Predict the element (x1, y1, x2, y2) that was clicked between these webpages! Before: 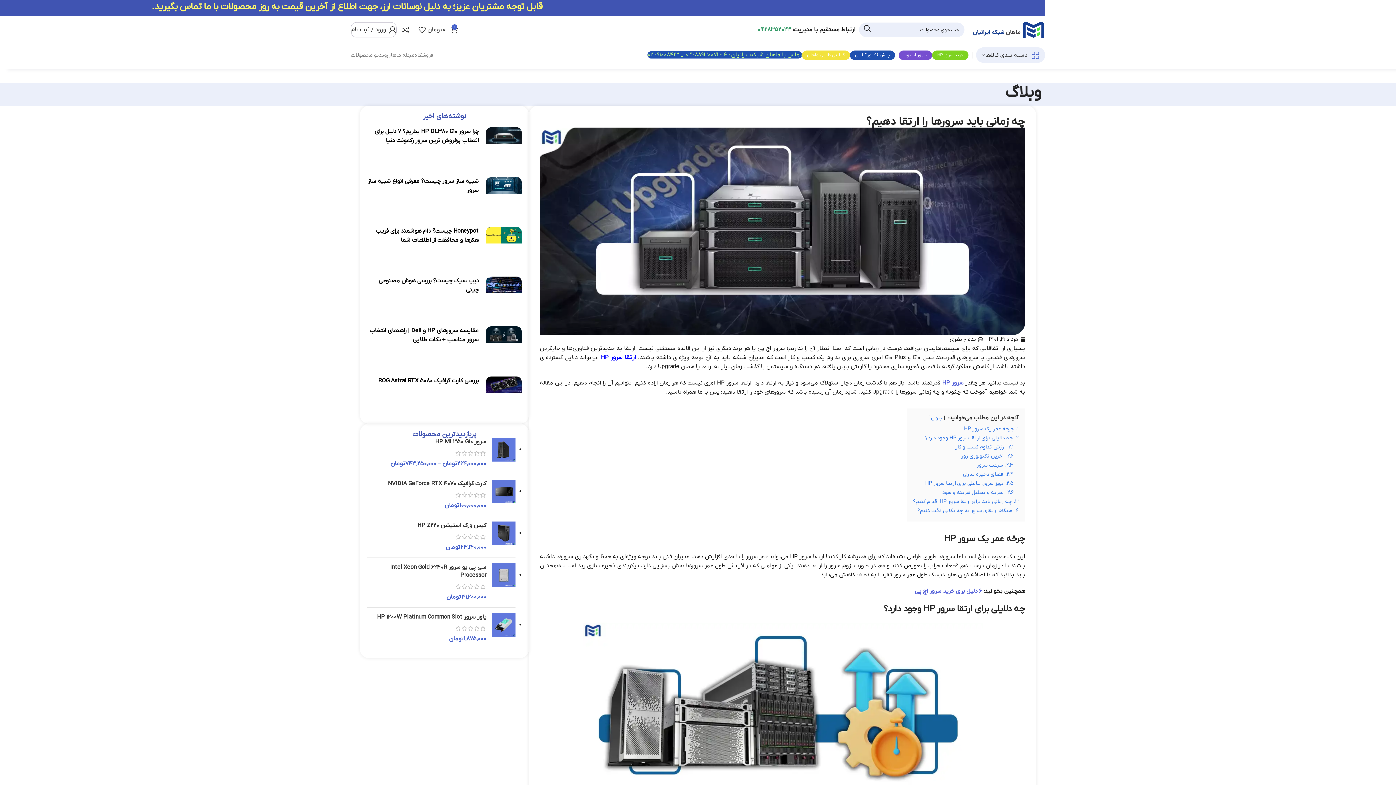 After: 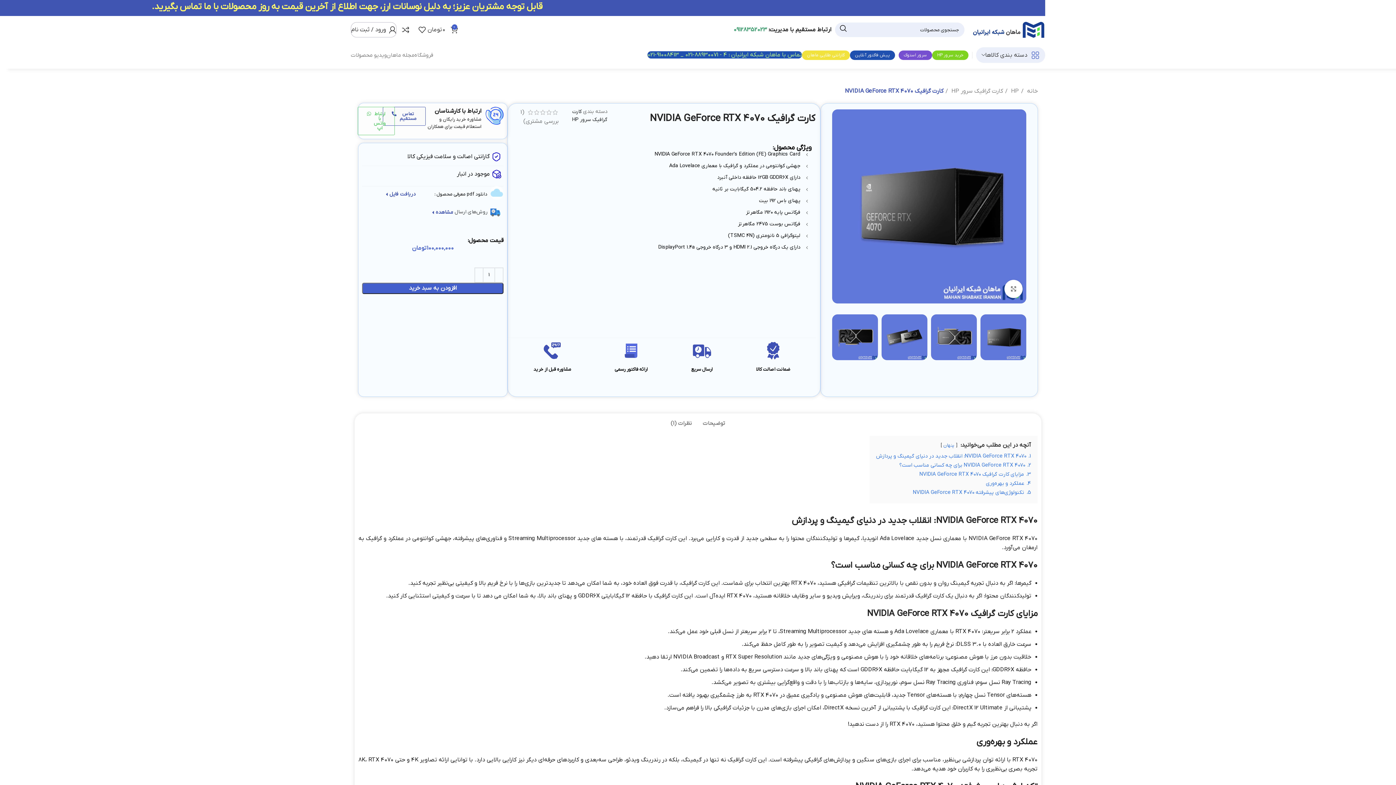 Action: label: کارت گرافیک NVIDIA GeForce RTX 4070 bbox: (367, 479, 486, 487)